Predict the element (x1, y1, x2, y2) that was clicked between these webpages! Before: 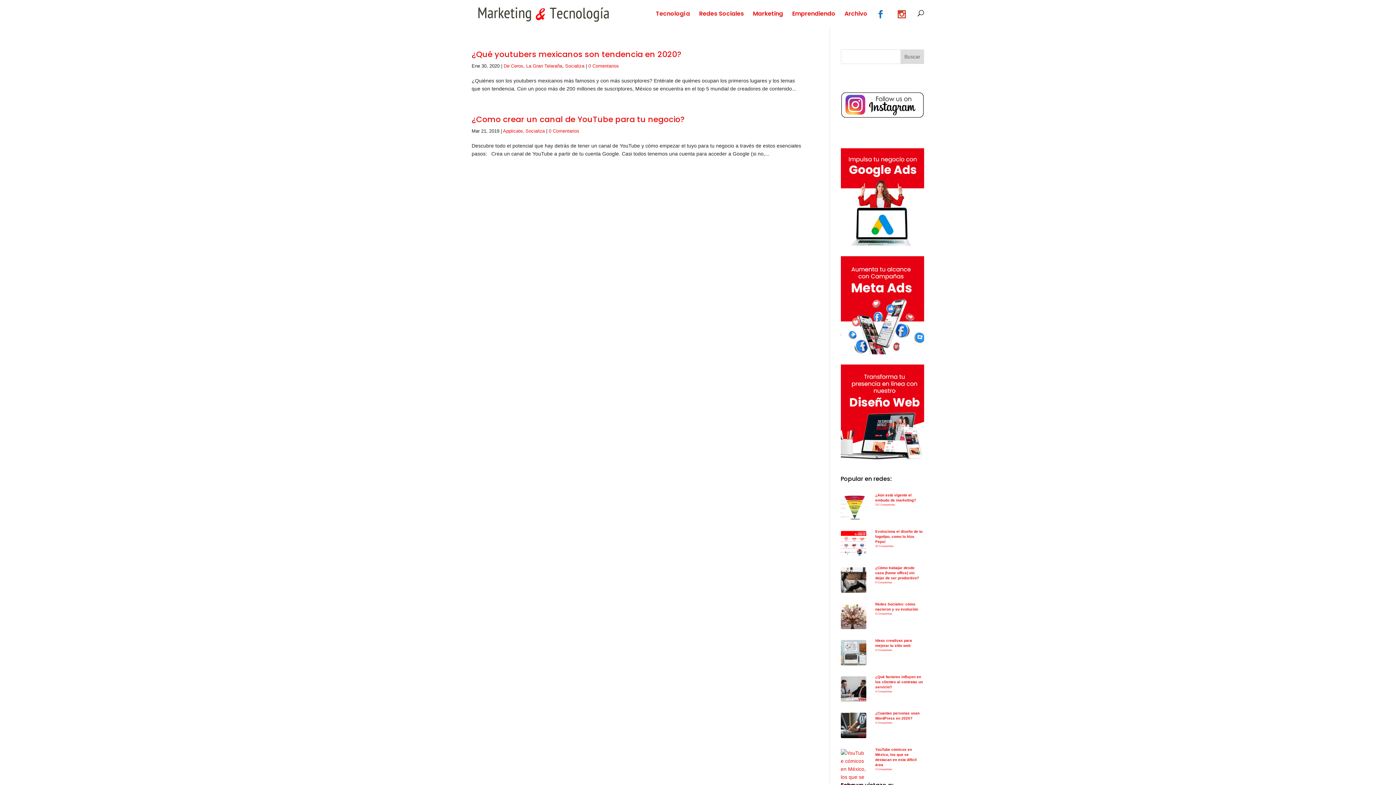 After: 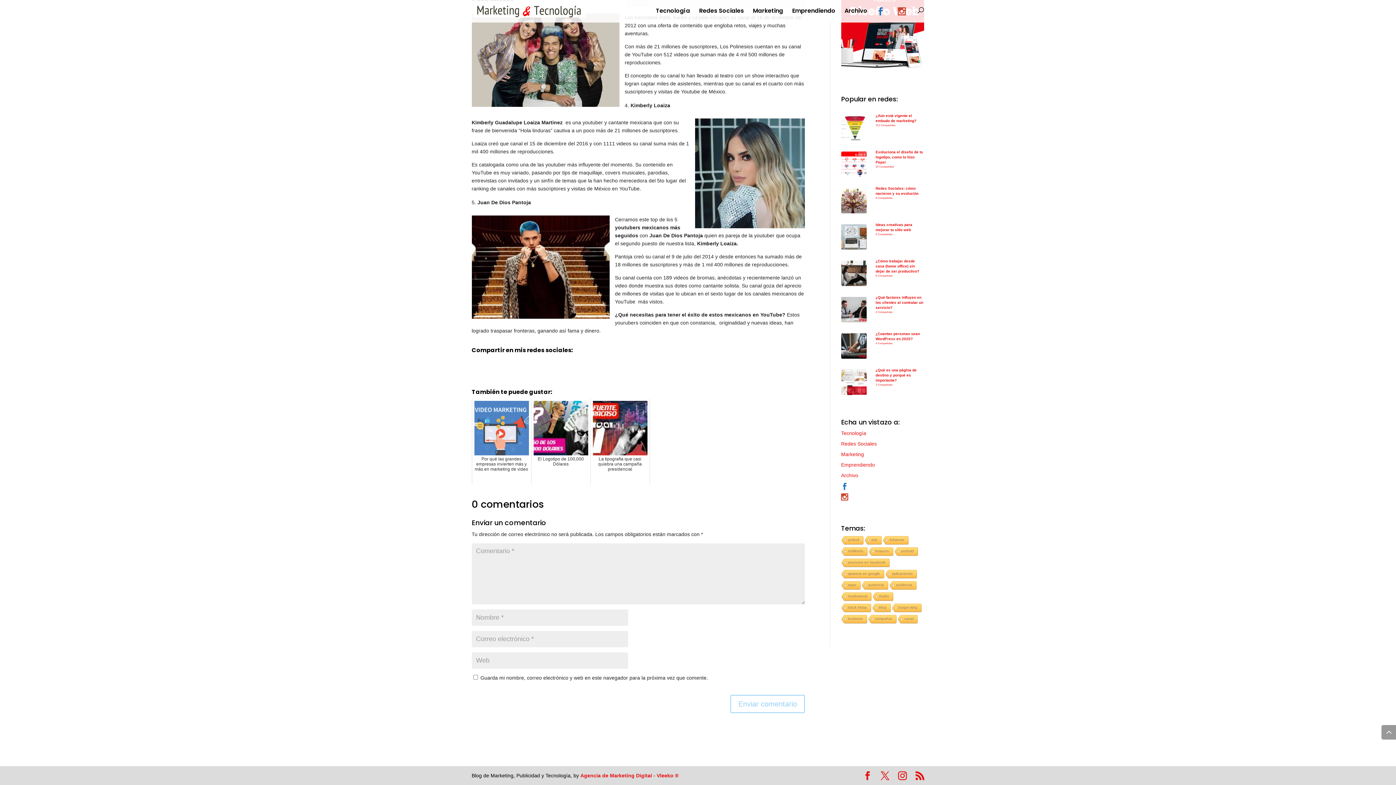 Action: bbox: (588, 63, 619, 68) label: 0 Comentarios